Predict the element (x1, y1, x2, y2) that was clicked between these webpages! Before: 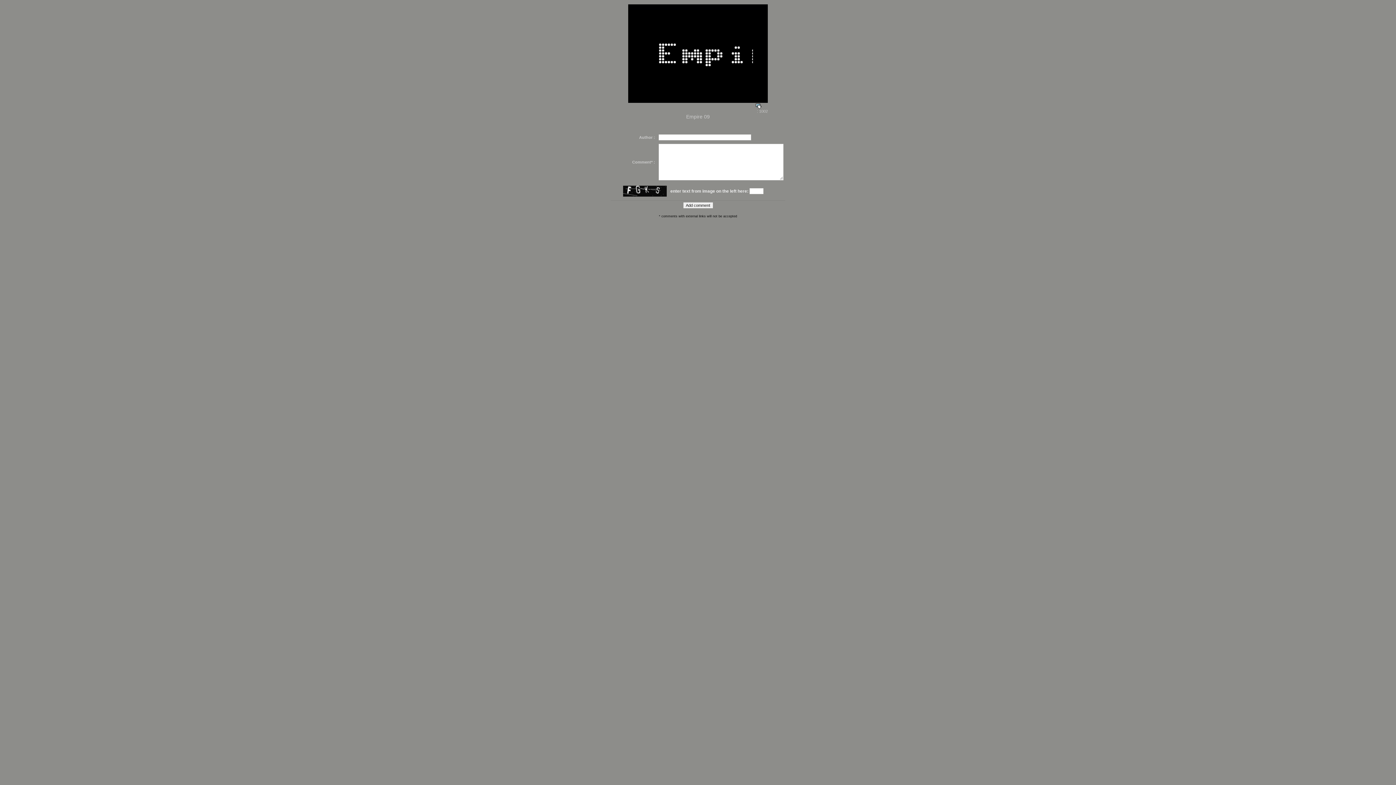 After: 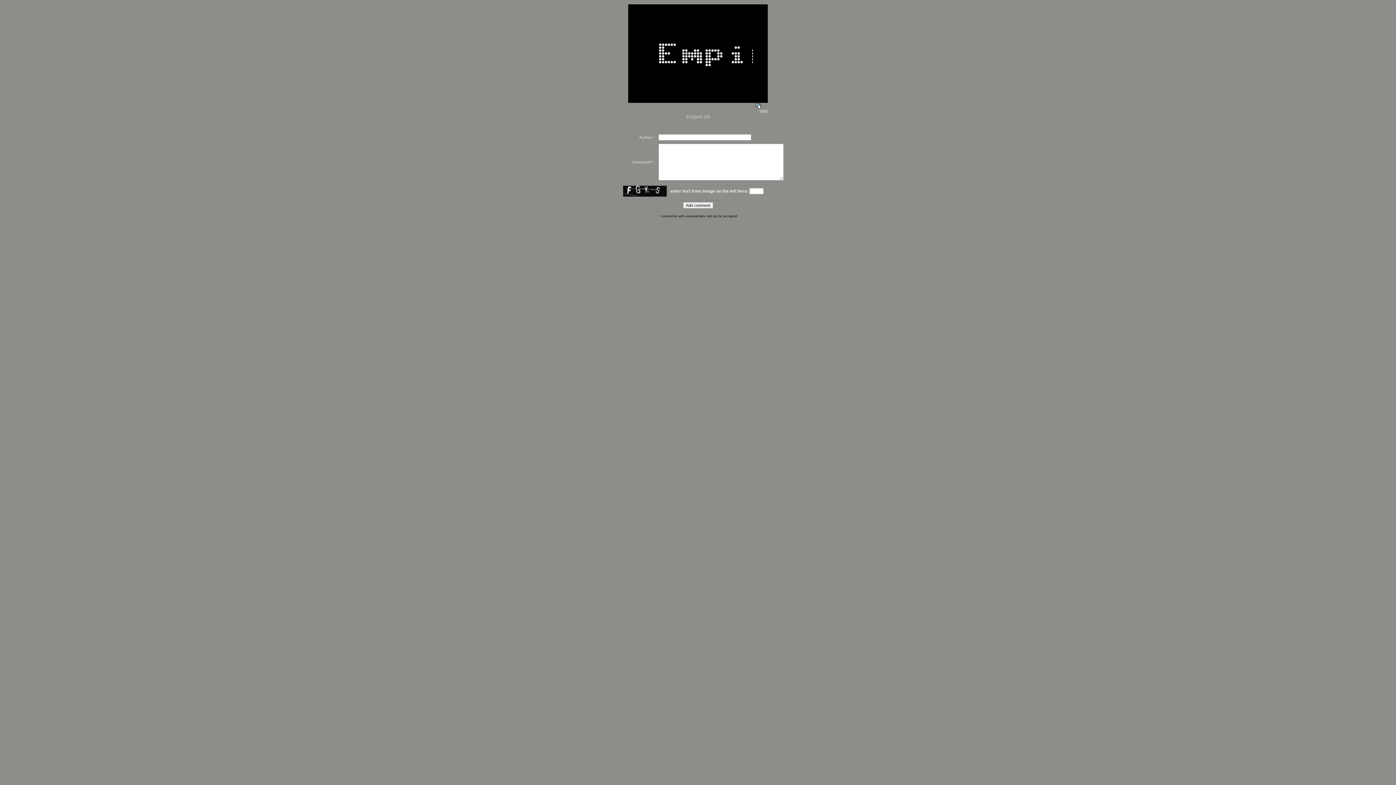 Action: bbox: (756, 105, 768, 113) label:  : 1002